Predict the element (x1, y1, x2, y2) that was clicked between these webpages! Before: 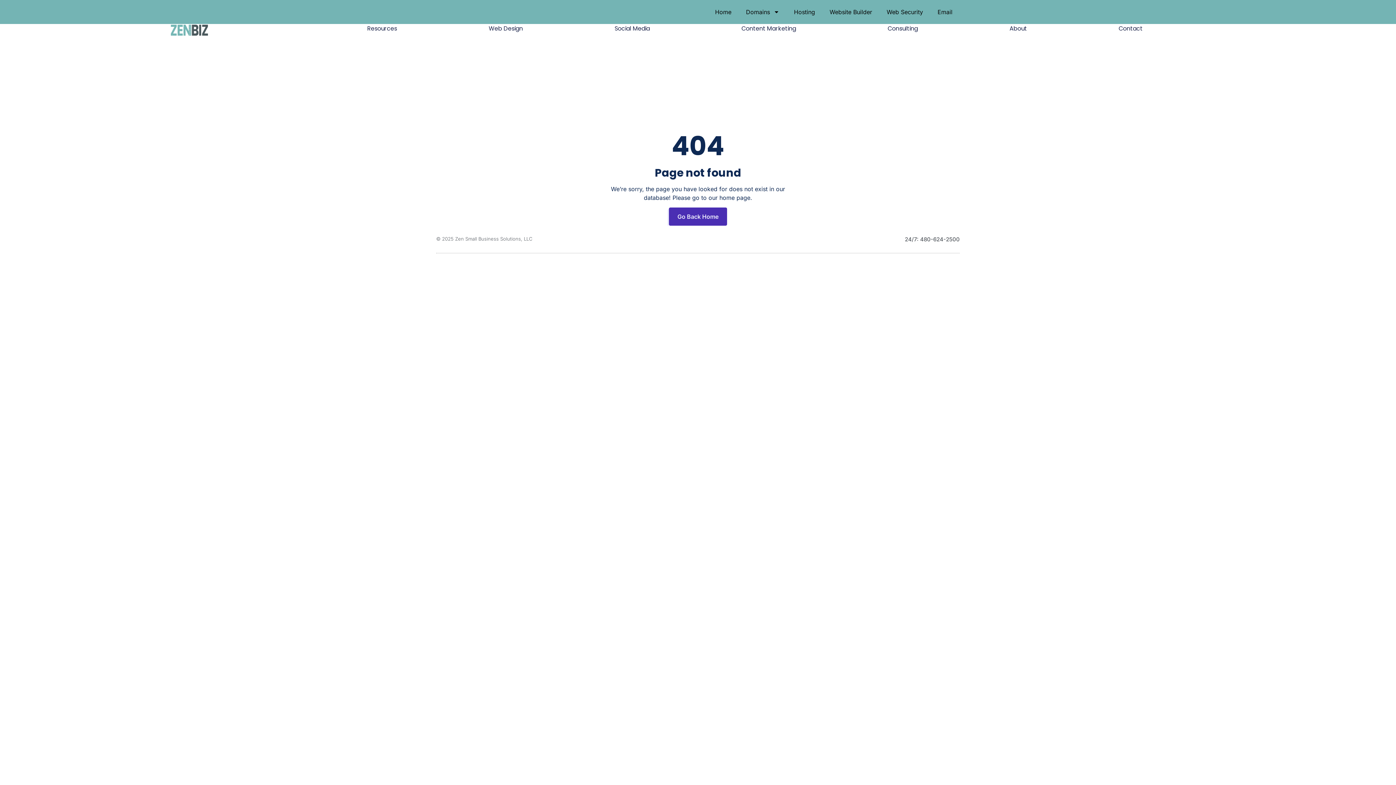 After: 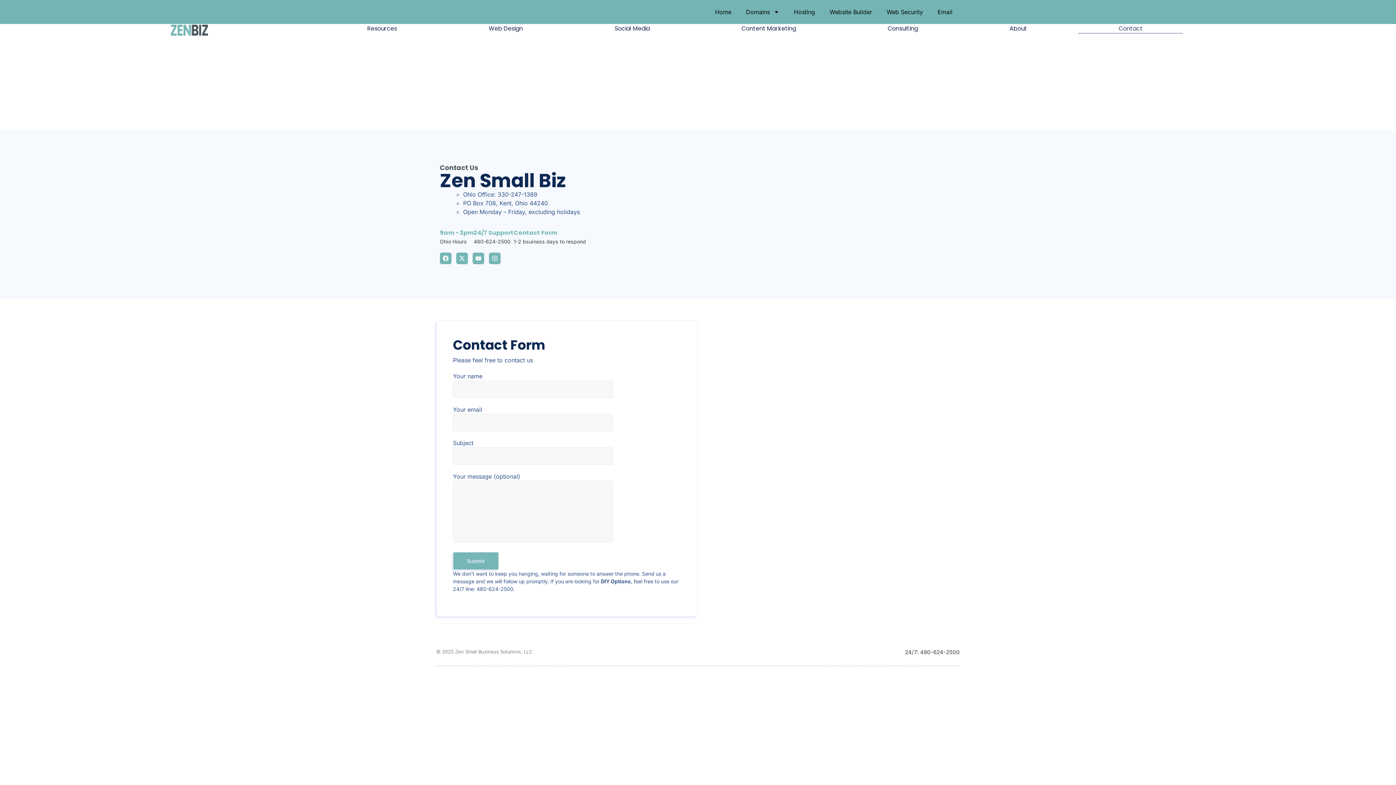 Action: bbox: (1078, 24, 1183, 33) label: Contact